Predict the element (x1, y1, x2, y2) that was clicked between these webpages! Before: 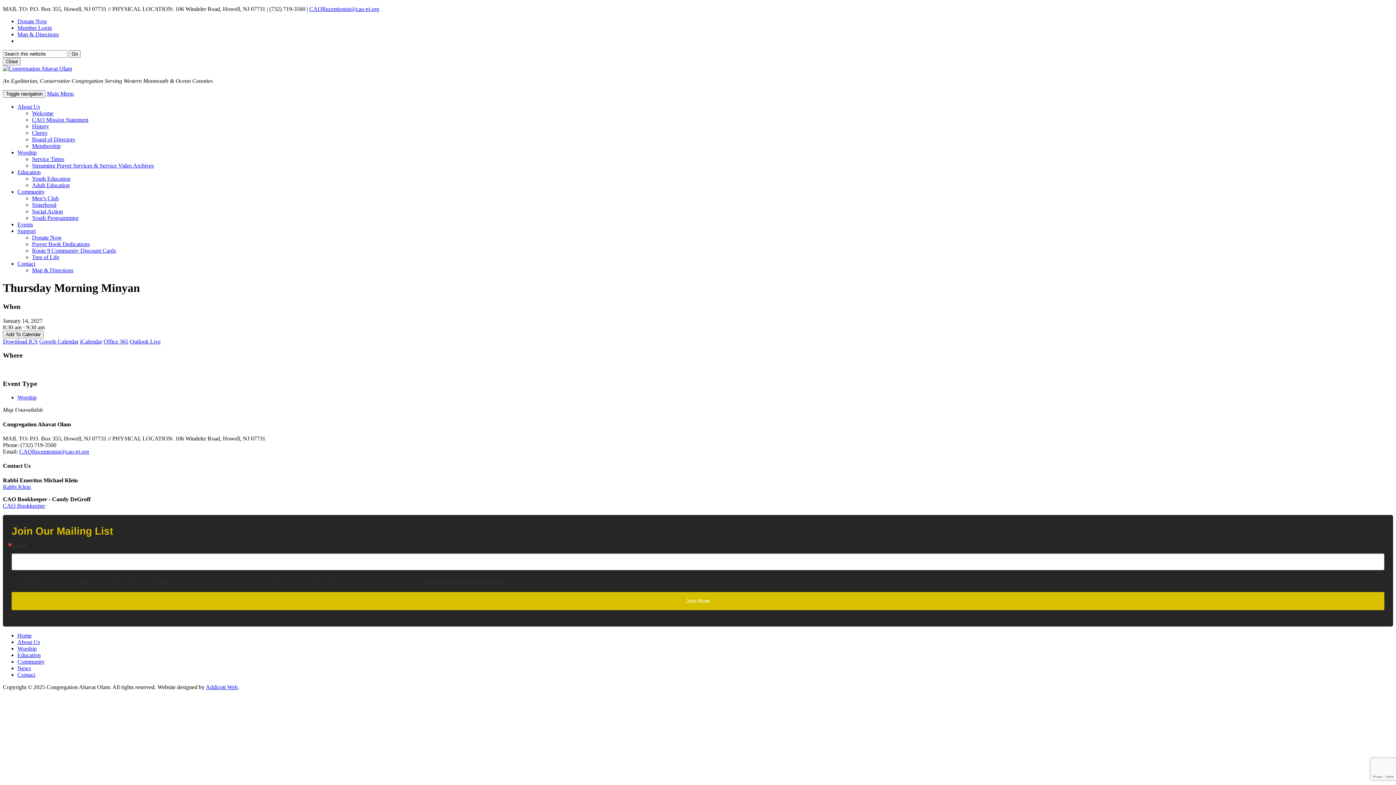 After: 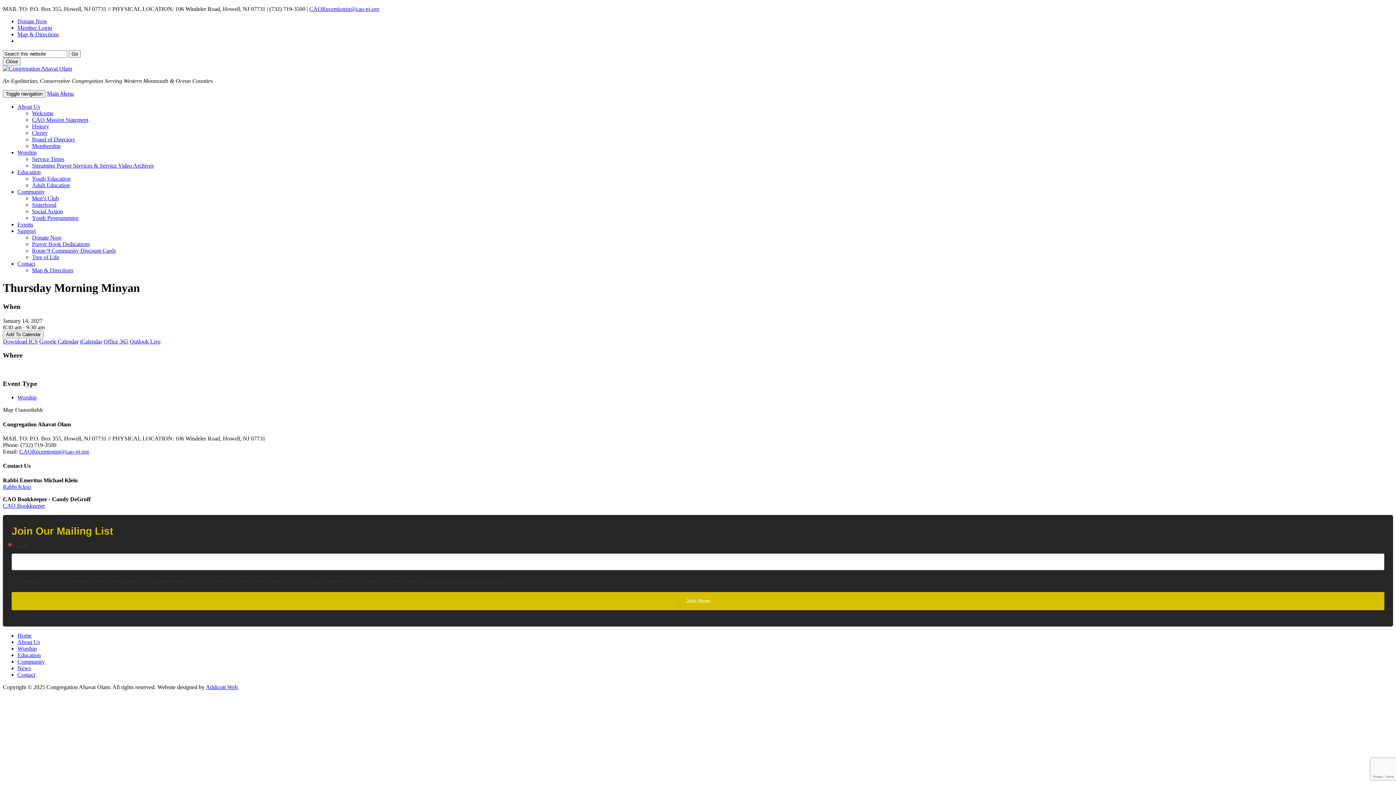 Action: bbox: (429, 579, 502, 583) label: Emails are serviced by Constant Contact.